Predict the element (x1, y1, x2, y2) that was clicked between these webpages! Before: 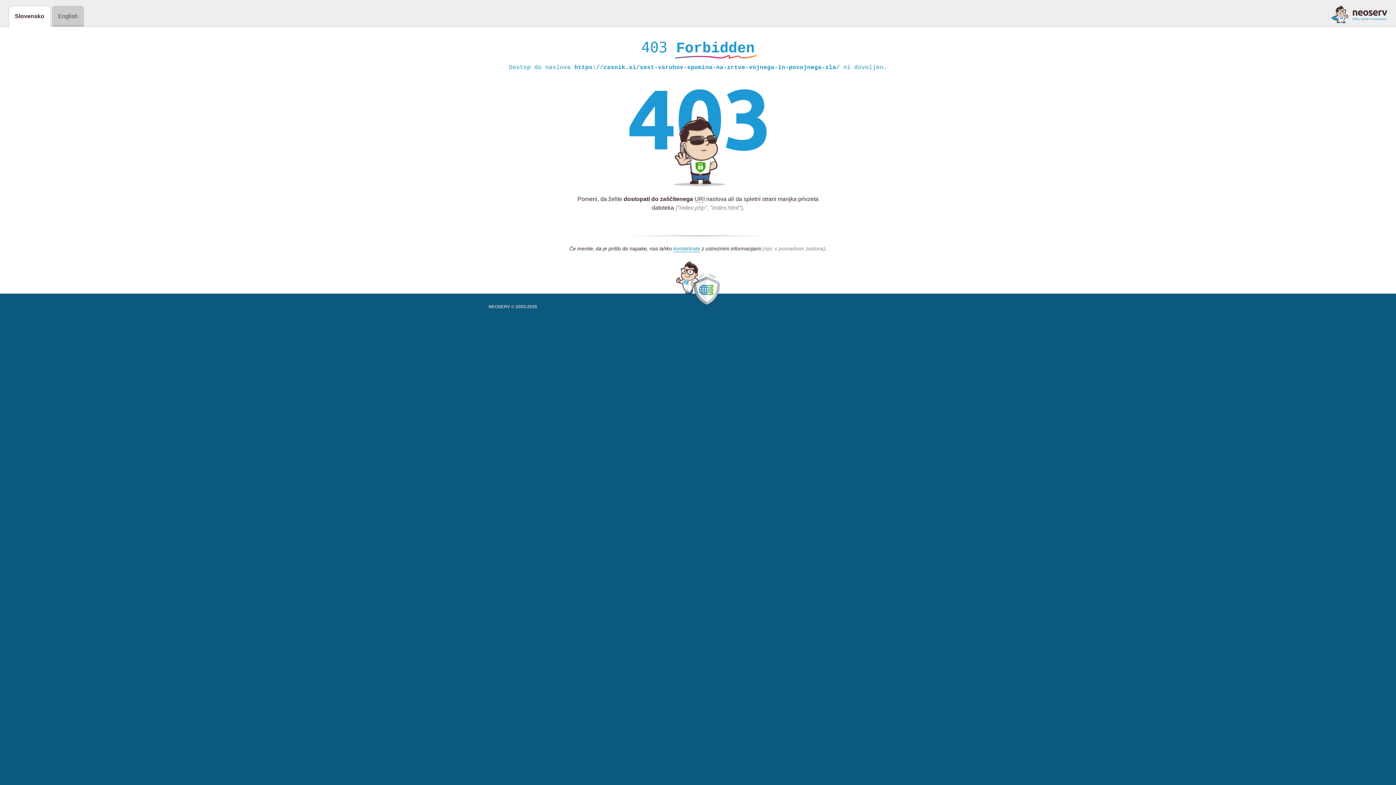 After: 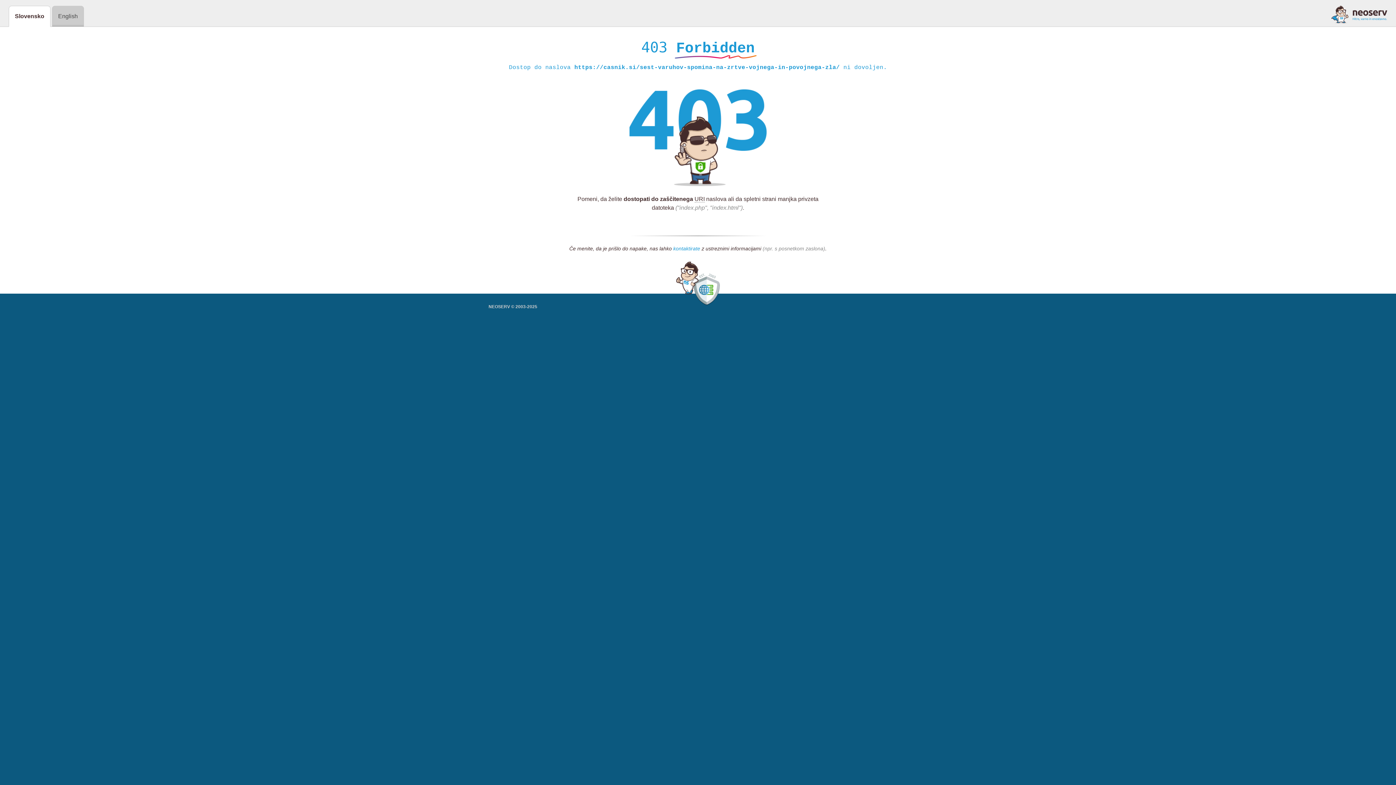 Action: label: kontaktirate bbox: (673, 245, 700, 252)